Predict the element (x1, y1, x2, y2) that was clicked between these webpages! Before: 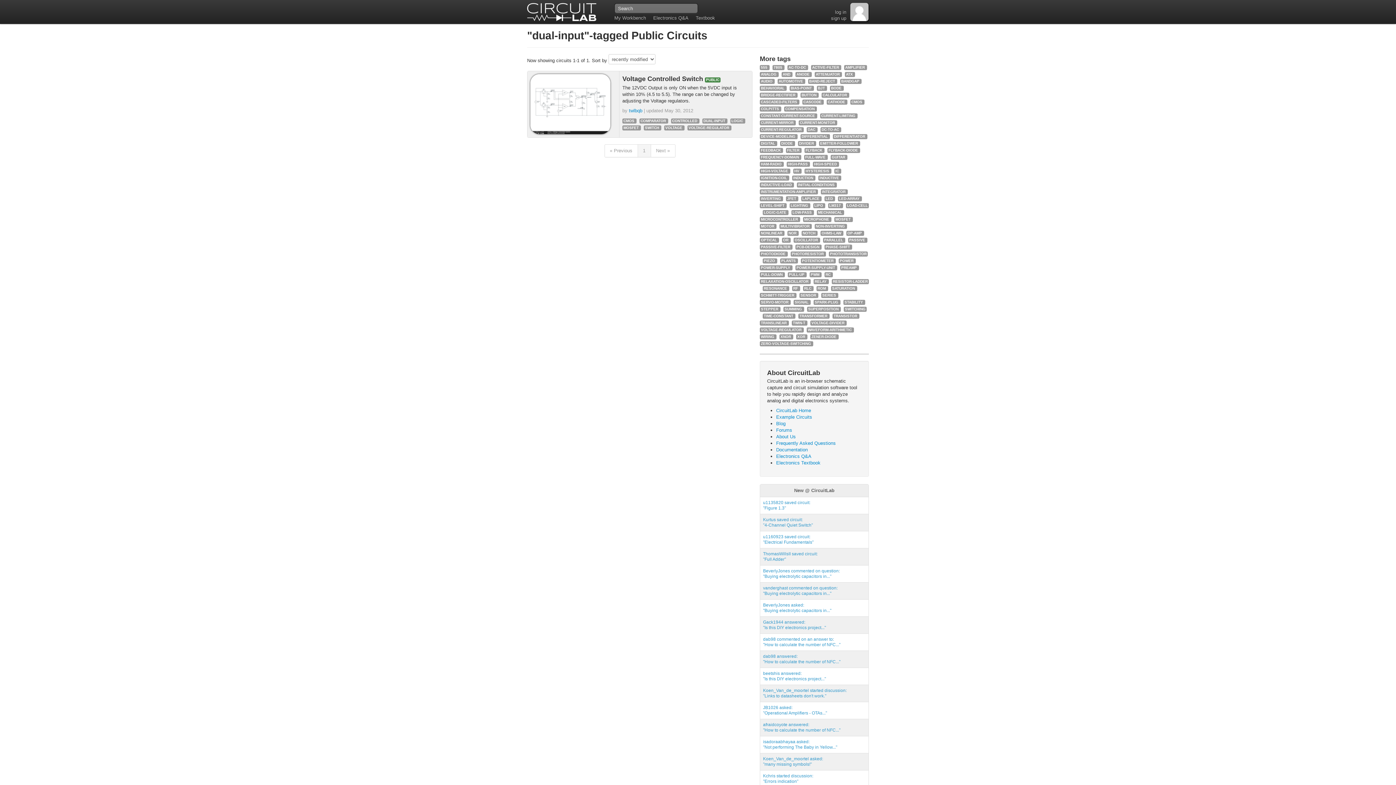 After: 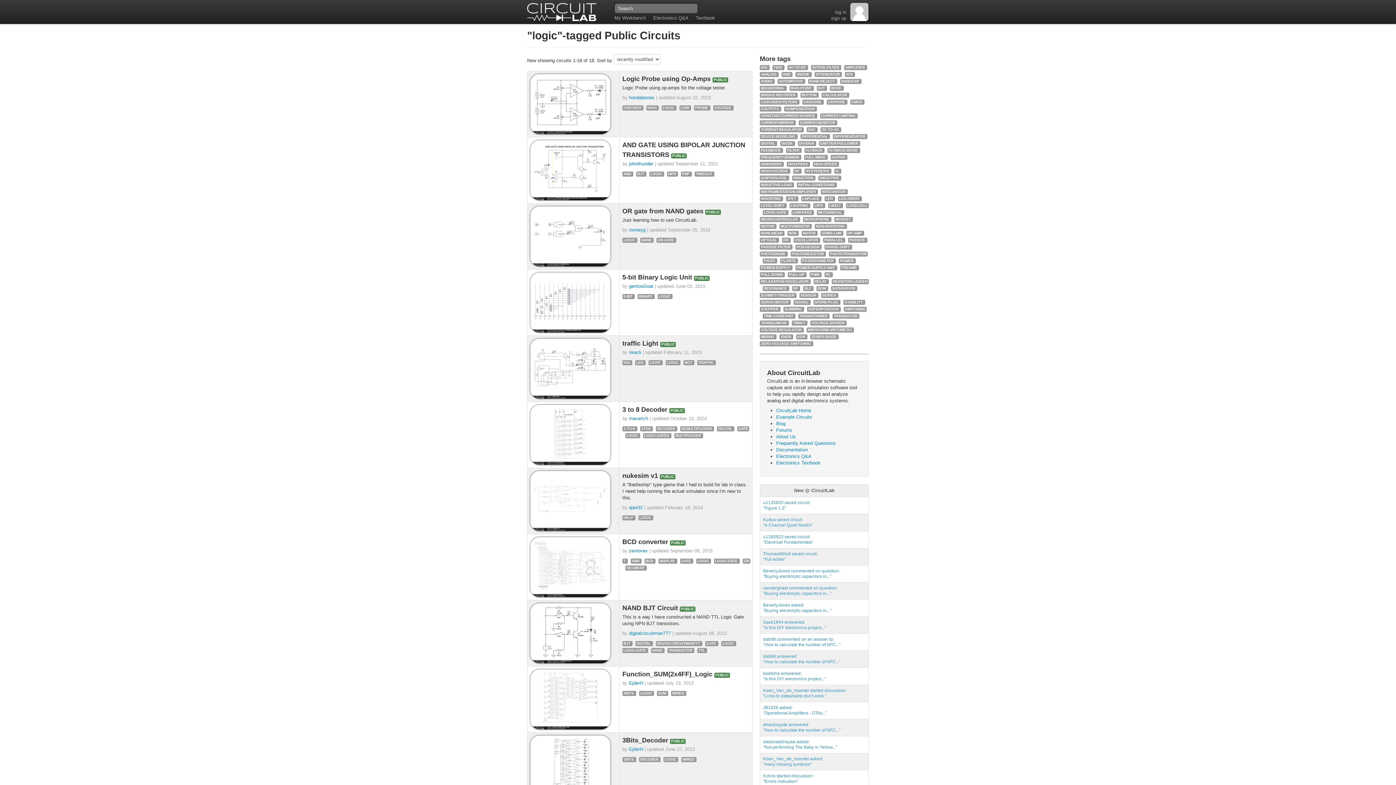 Action: bbox: (731, 117, 743, 124) label: LOGIC